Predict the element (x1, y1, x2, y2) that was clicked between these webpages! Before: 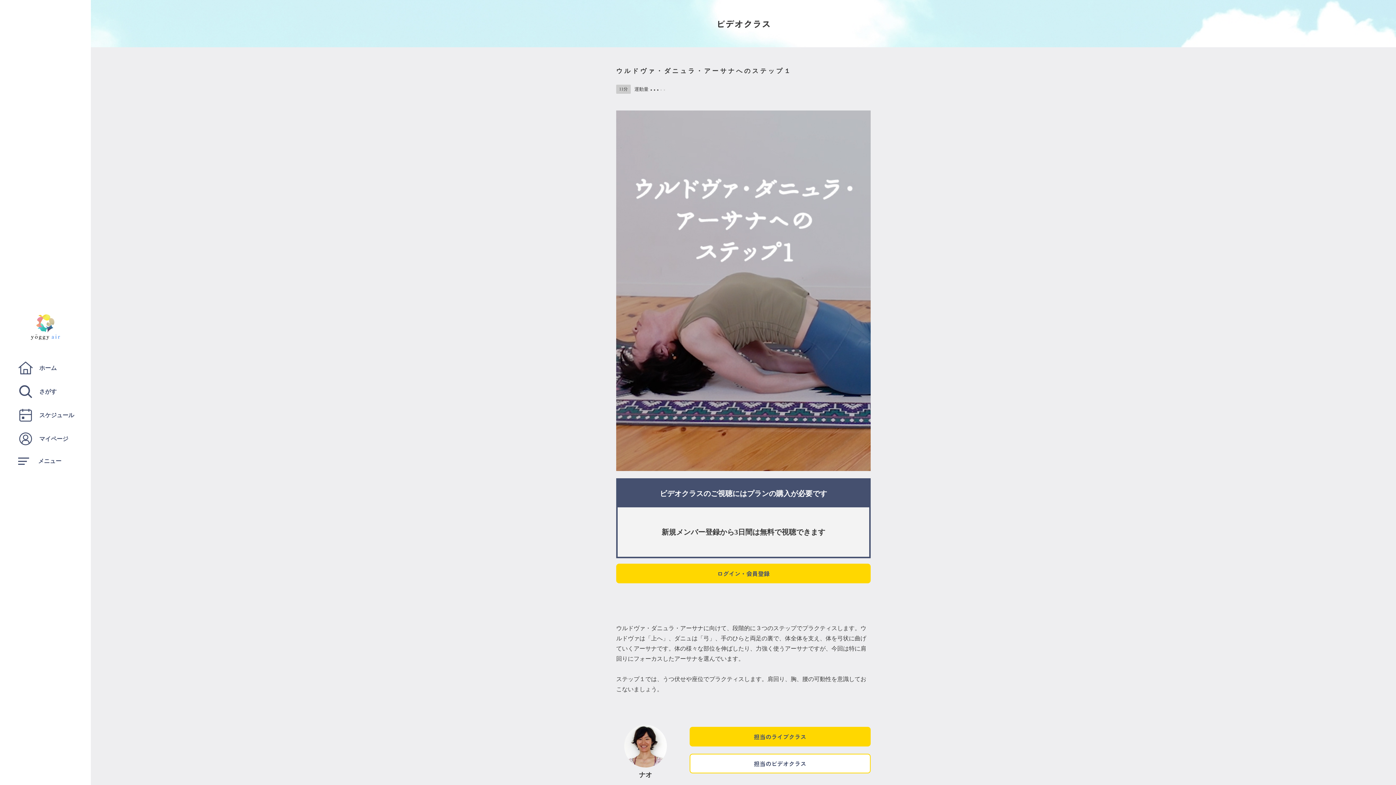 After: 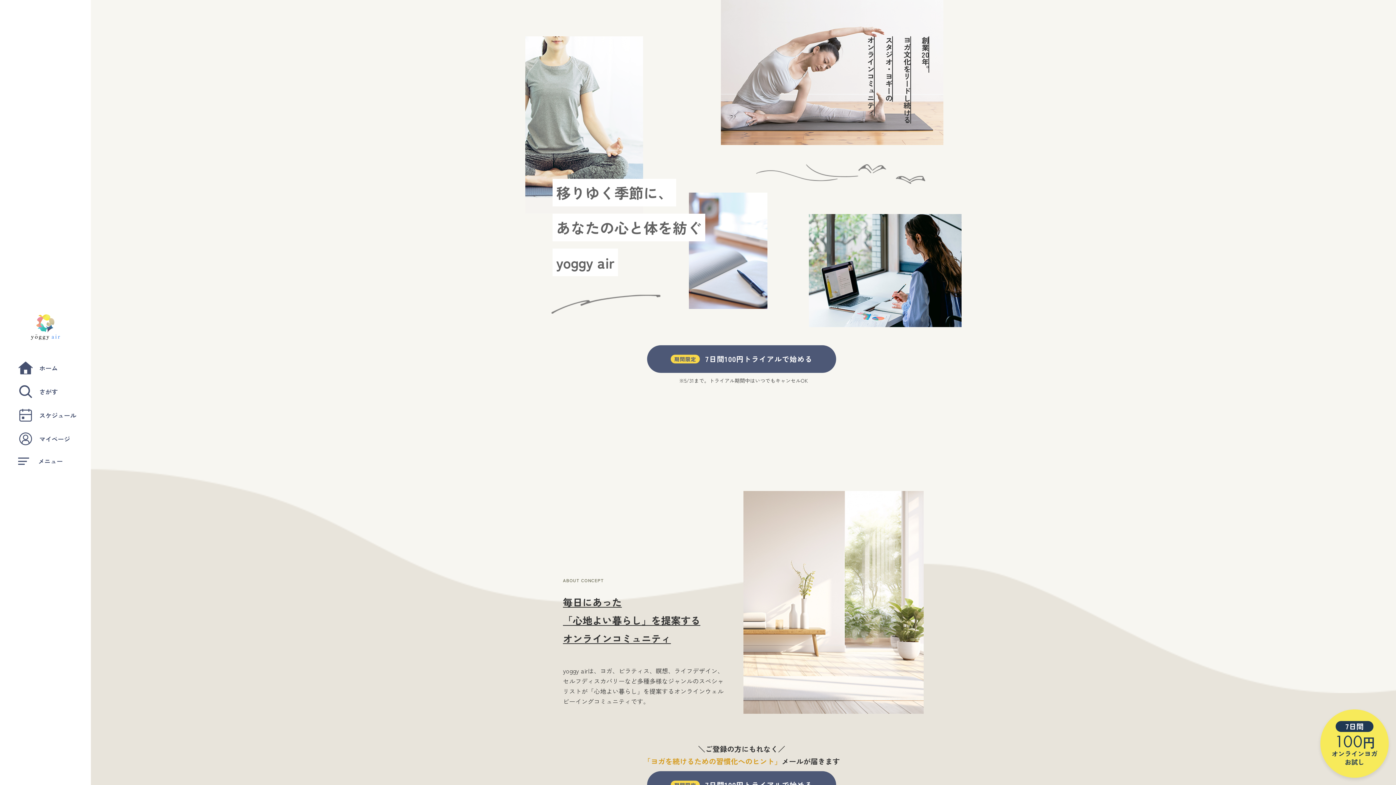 Action: bbox: (18, 361, 56, 374) label: ホーム